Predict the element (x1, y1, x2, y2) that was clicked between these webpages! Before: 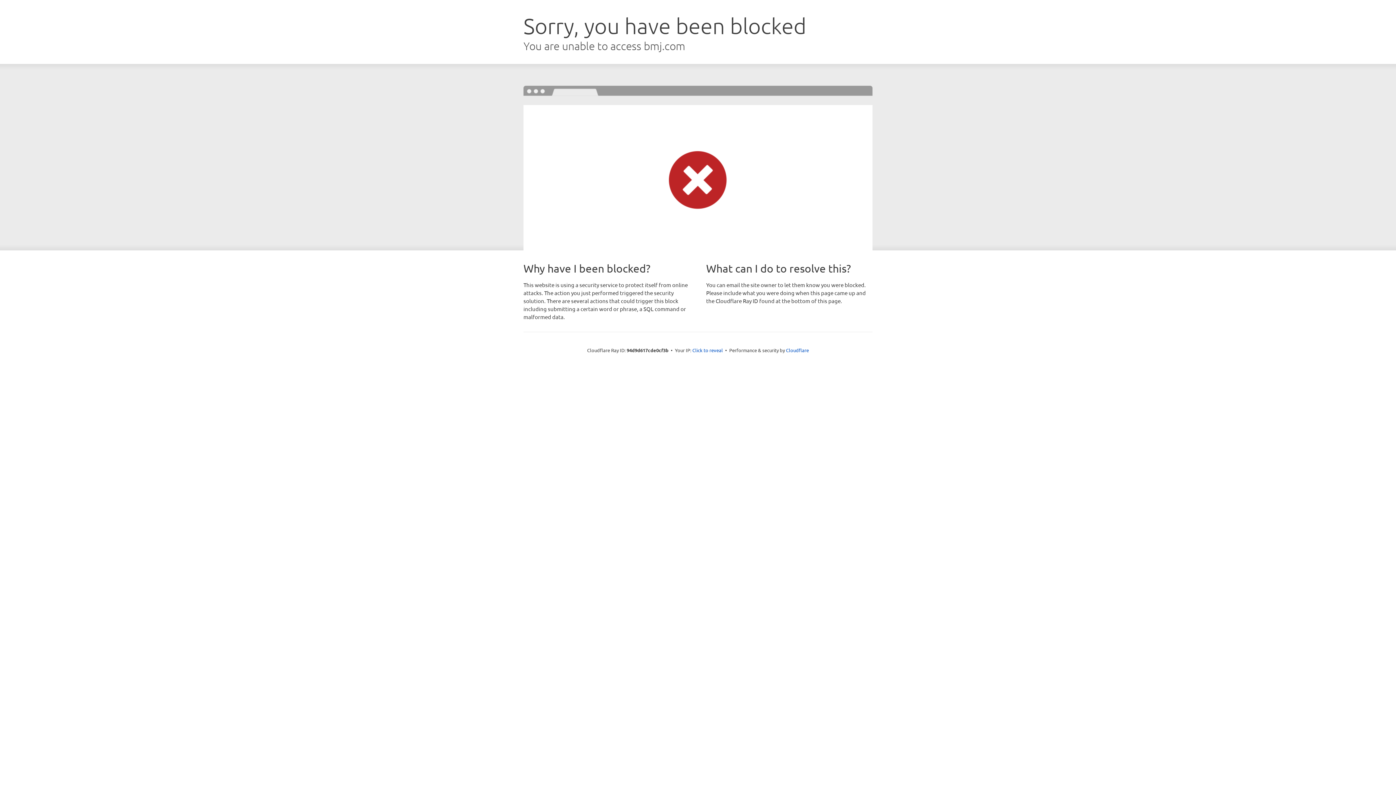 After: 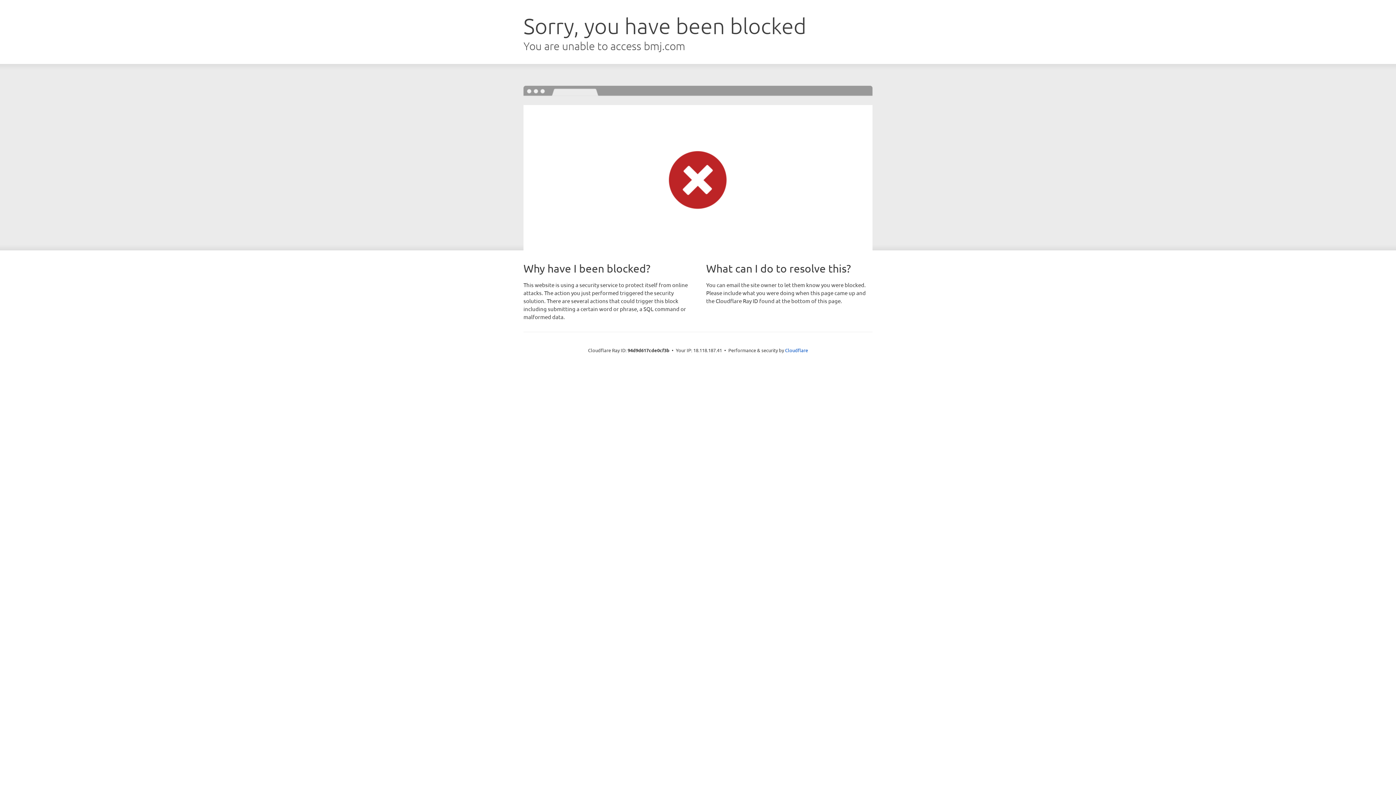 Action: label: Click to reveal bbox: (692, 346, 723, 353)